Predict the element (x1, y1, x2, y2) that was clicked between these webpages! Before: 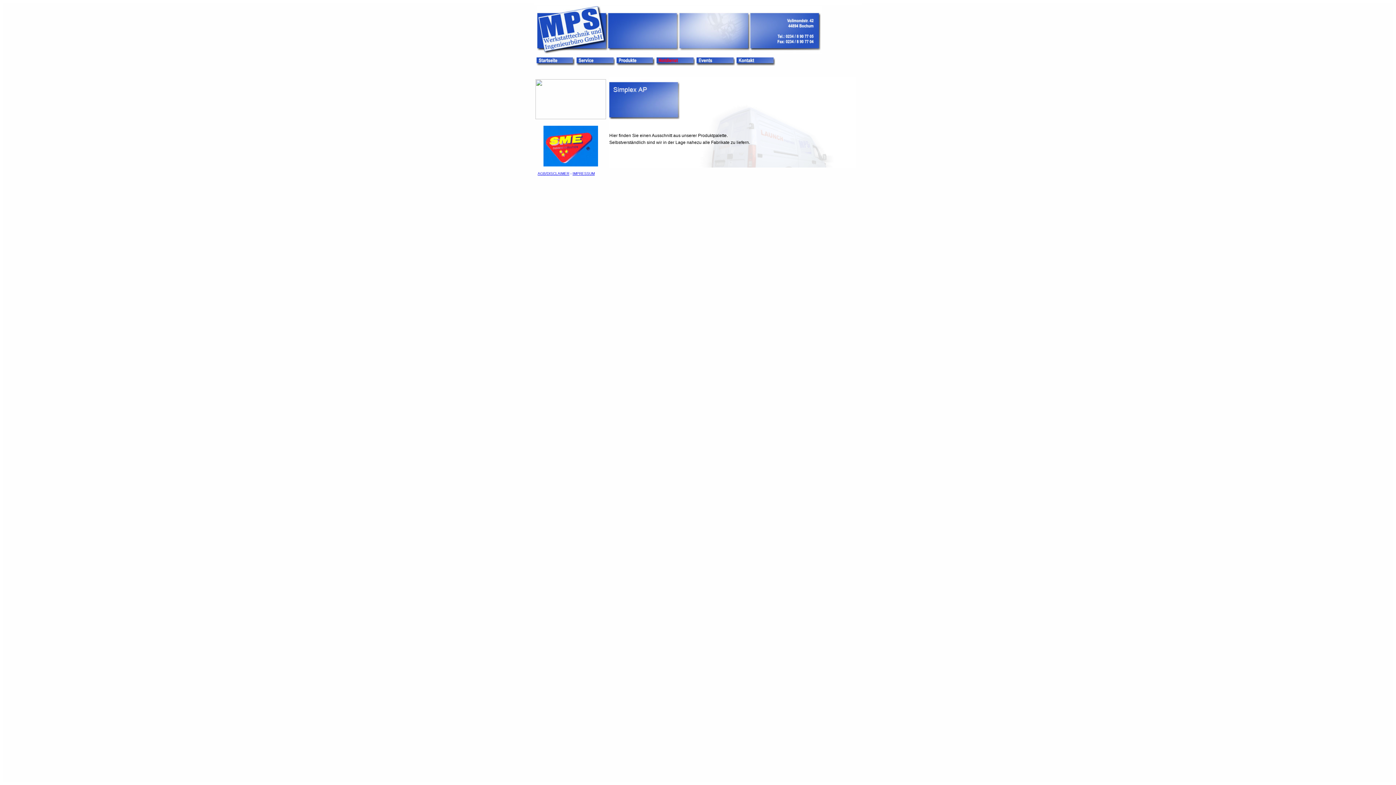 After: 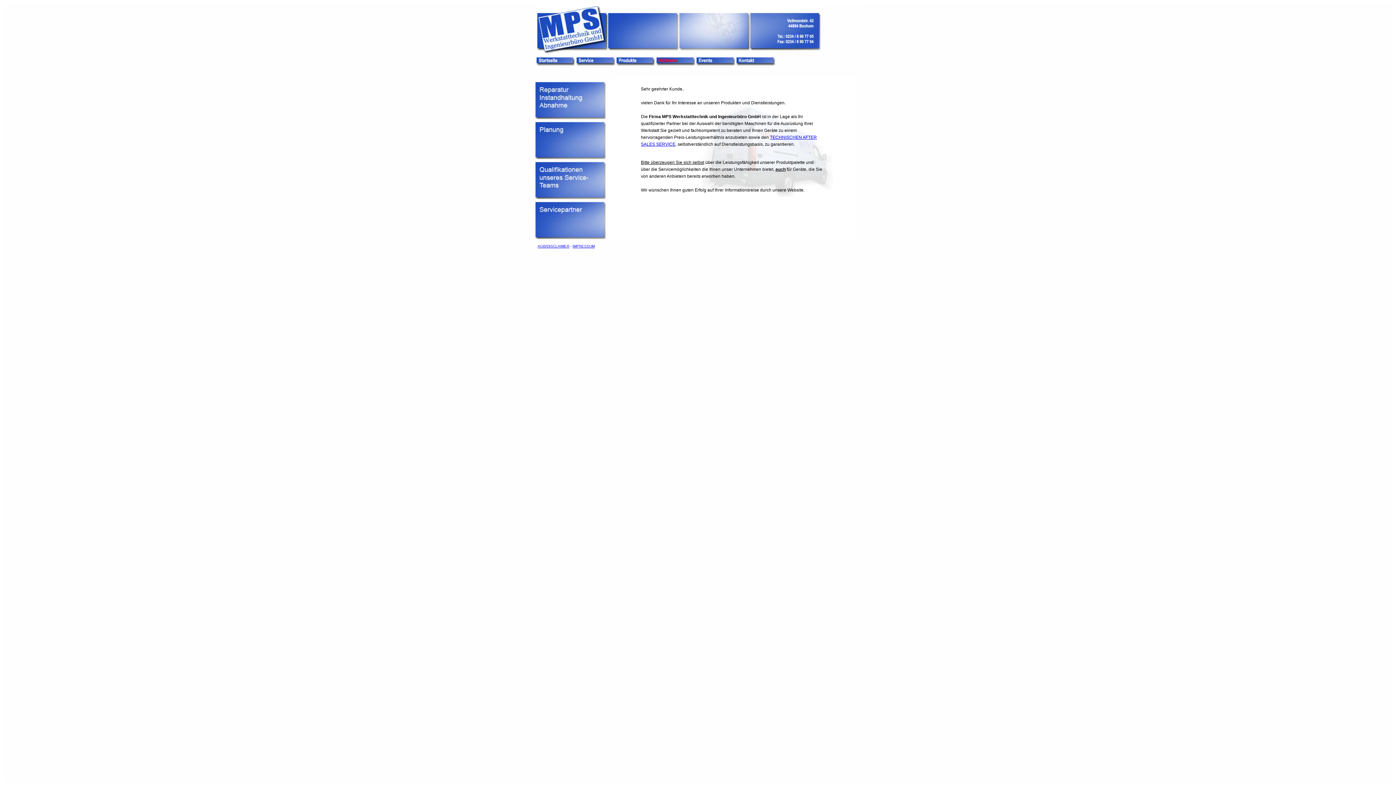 Action: bbox: (576, 60, 615, 66)